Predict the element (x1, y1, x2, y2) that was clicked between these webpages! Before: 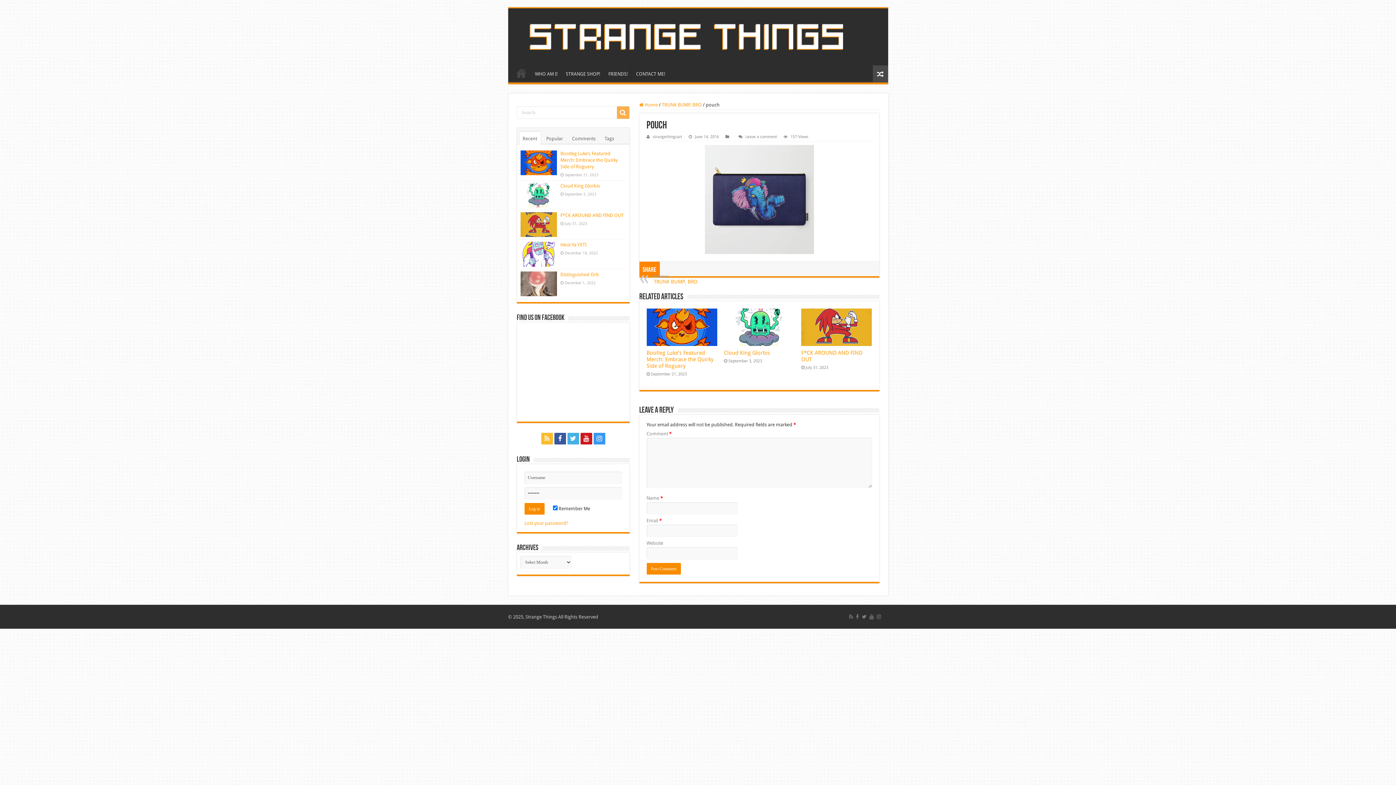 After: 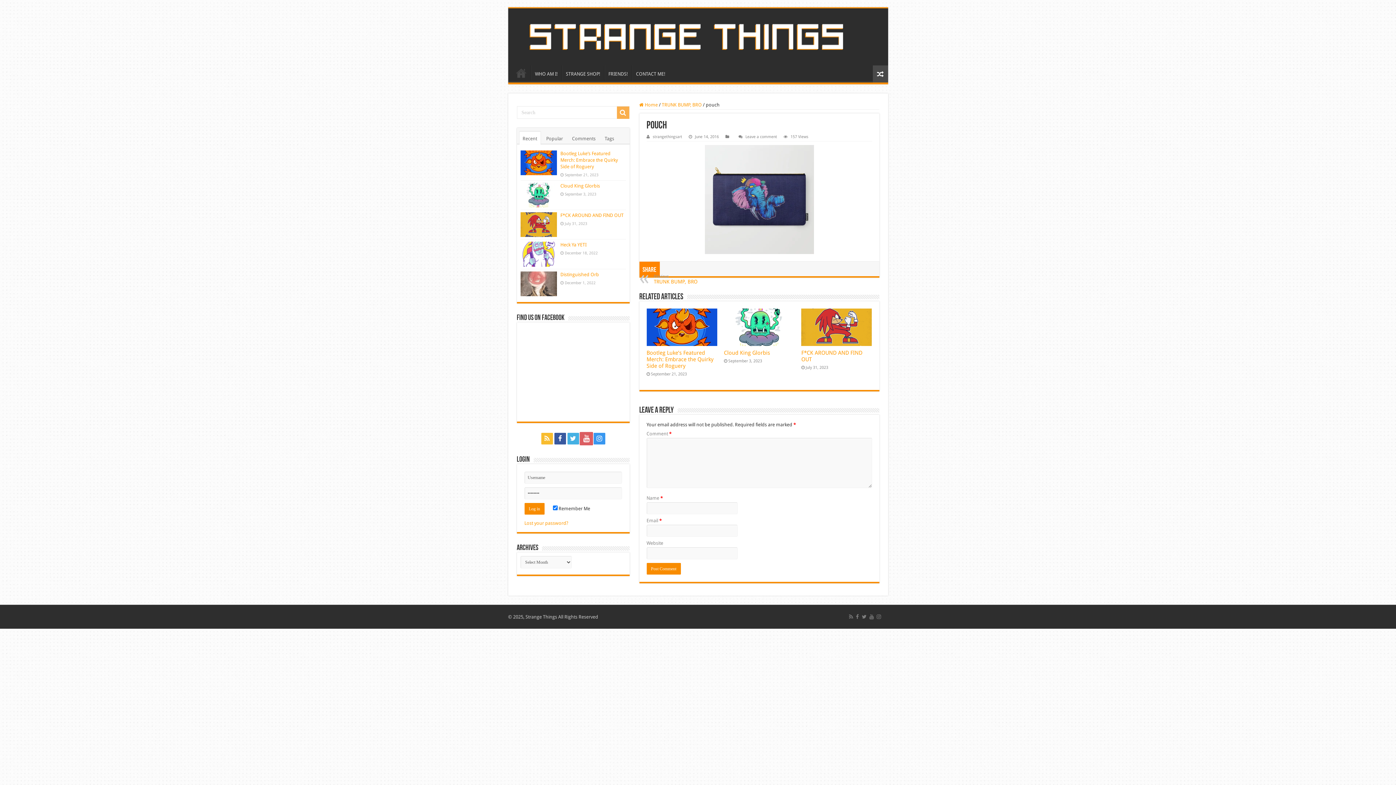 Action: bbox: (580, 432, 592, 444)